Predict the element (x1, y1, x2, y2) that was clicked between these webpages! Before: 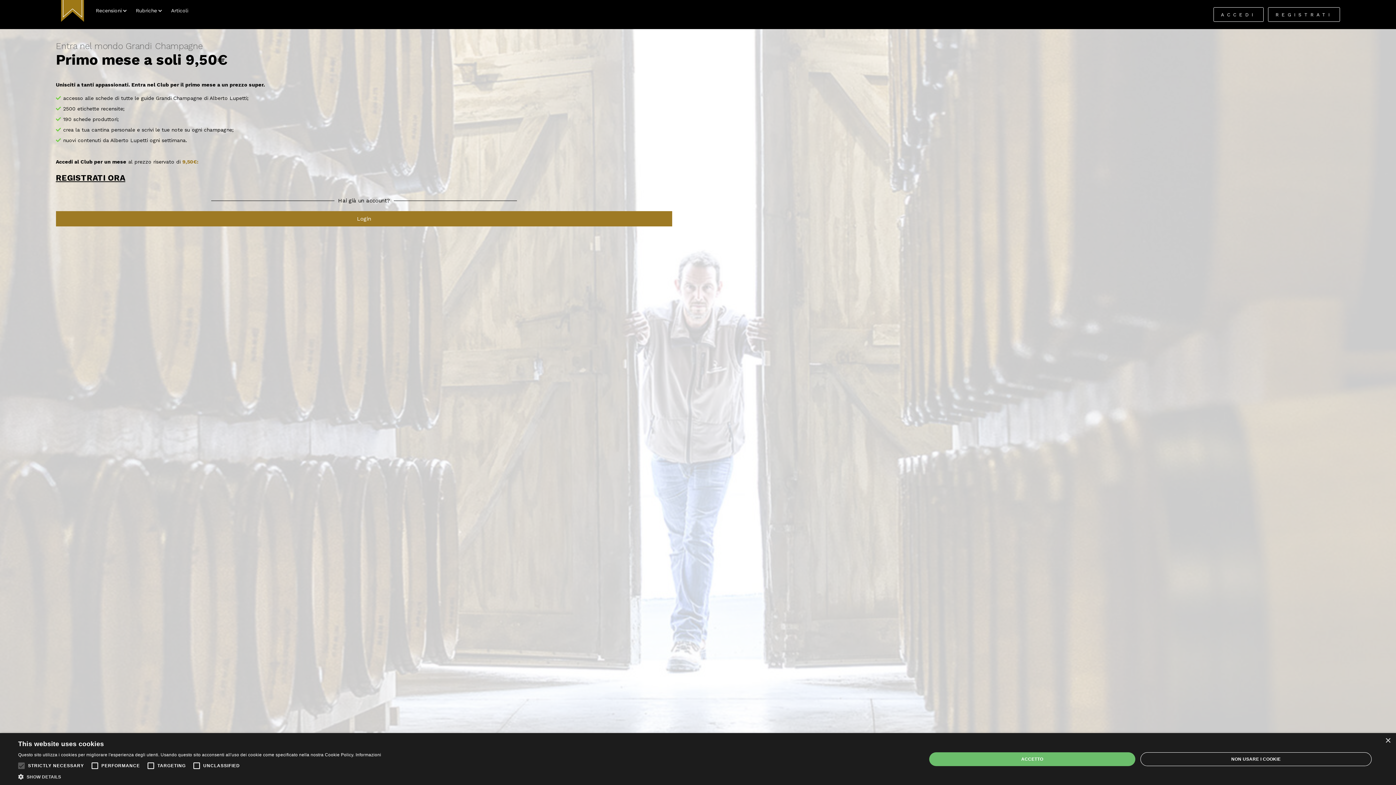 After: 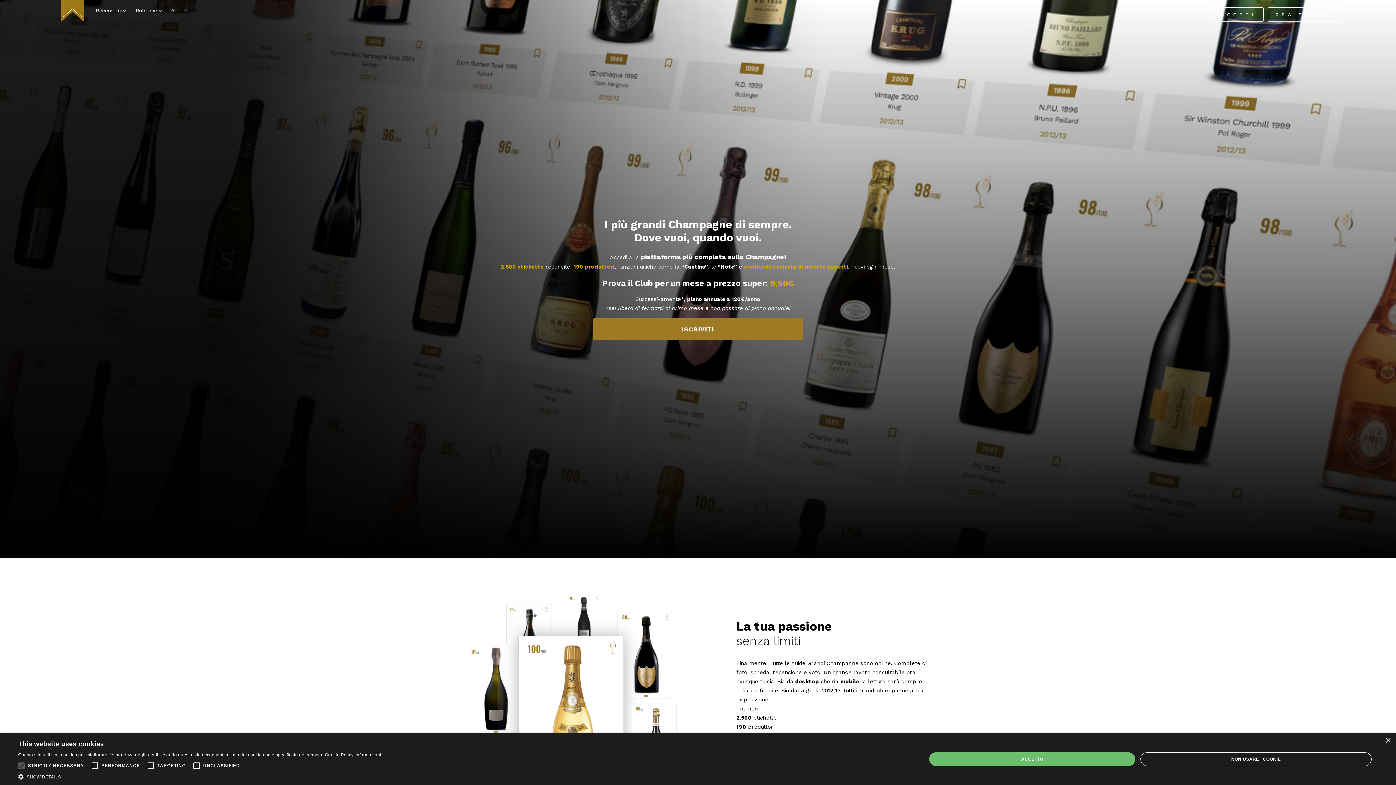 Action: bbox: (55, 0, 88, 21)